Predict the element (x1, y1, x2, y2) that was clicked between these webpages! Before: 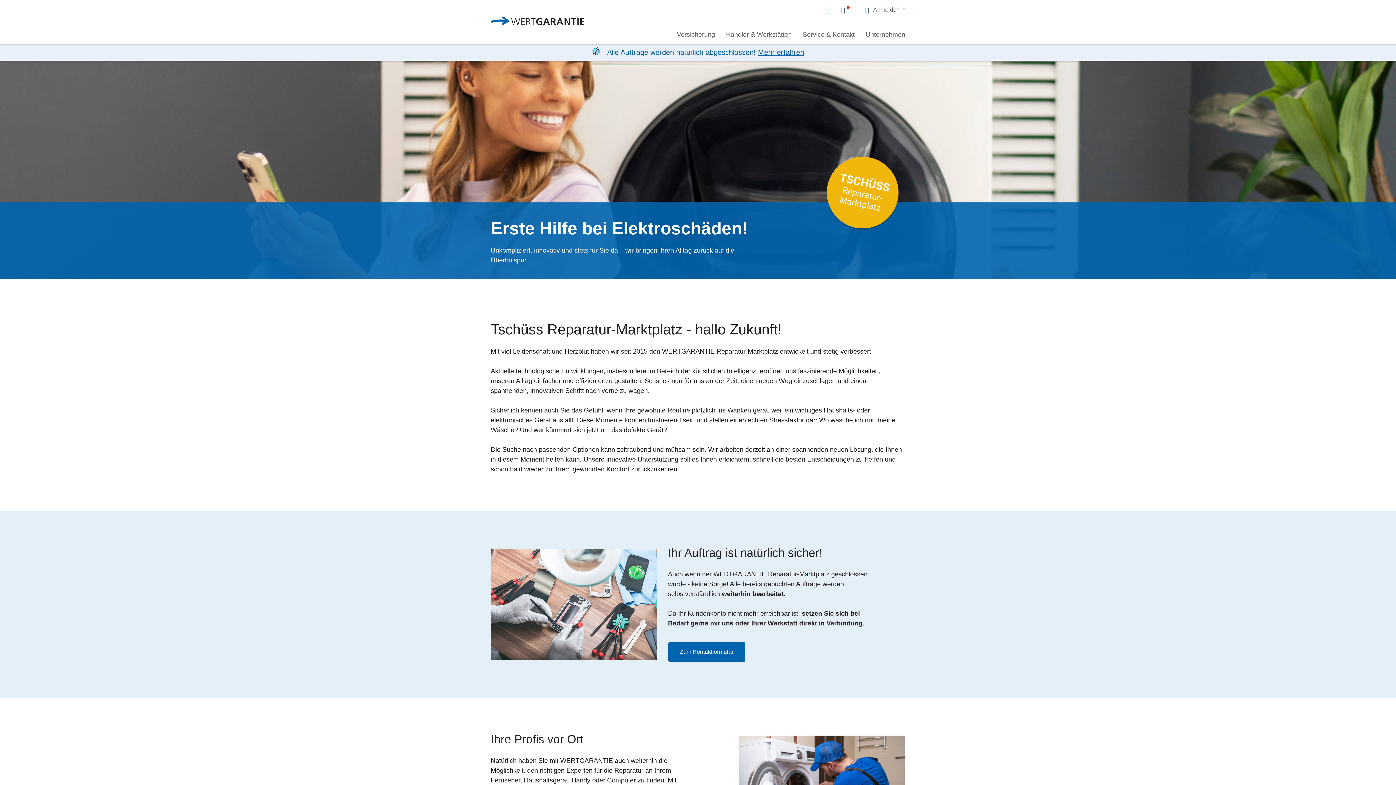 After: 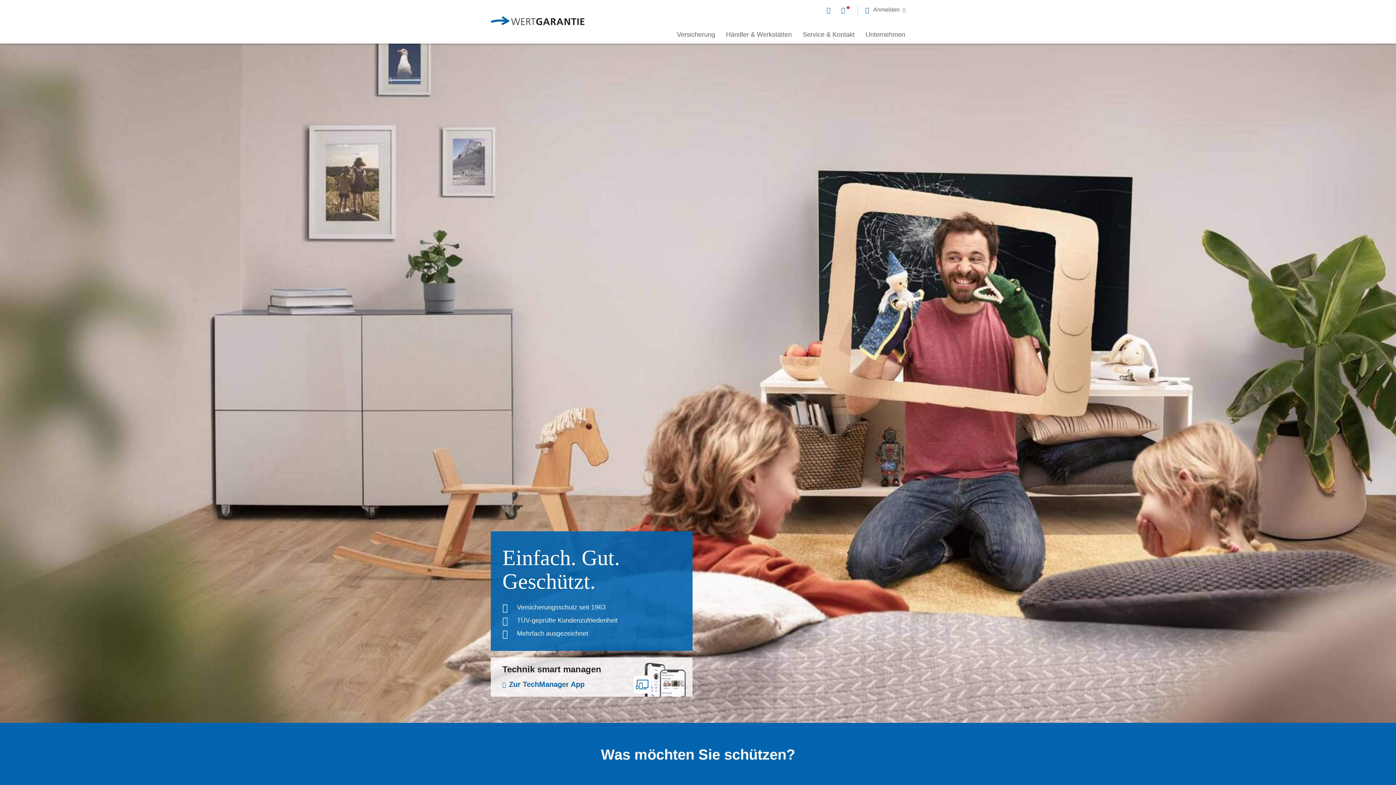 Action: bbox: (490, 16, 600, 27)